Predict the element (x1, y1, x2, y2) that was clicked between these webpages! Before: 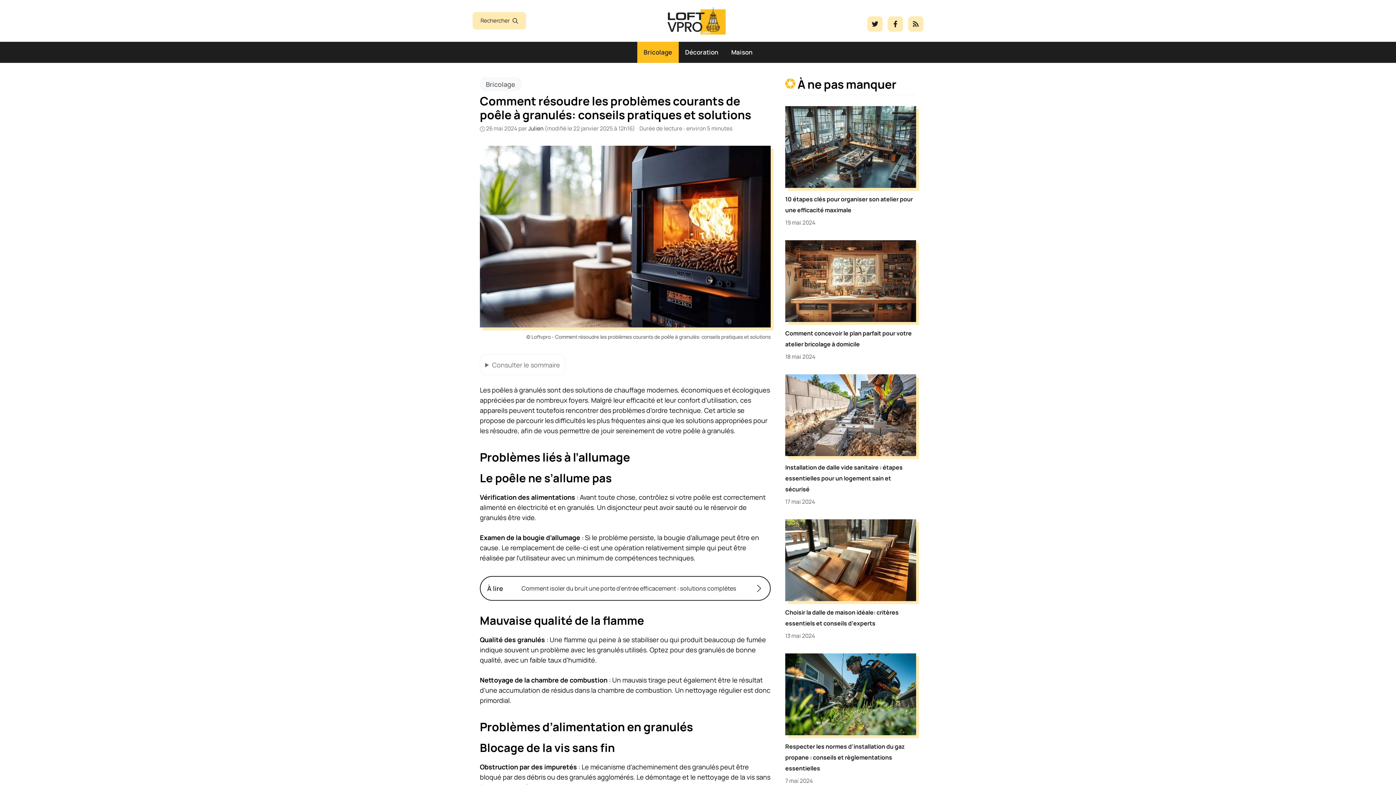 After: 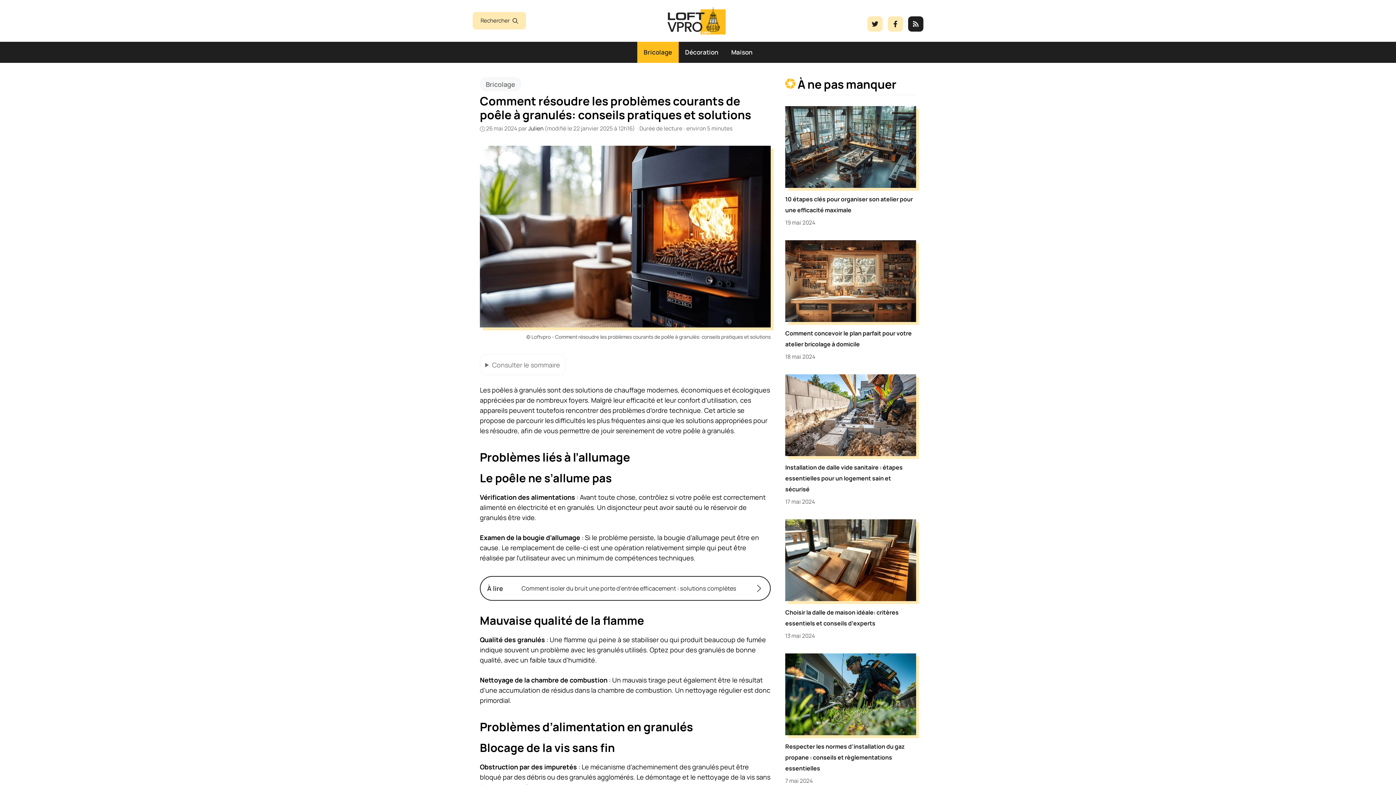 Action: bbox: (908, 16, 923, 31) label: Facebook